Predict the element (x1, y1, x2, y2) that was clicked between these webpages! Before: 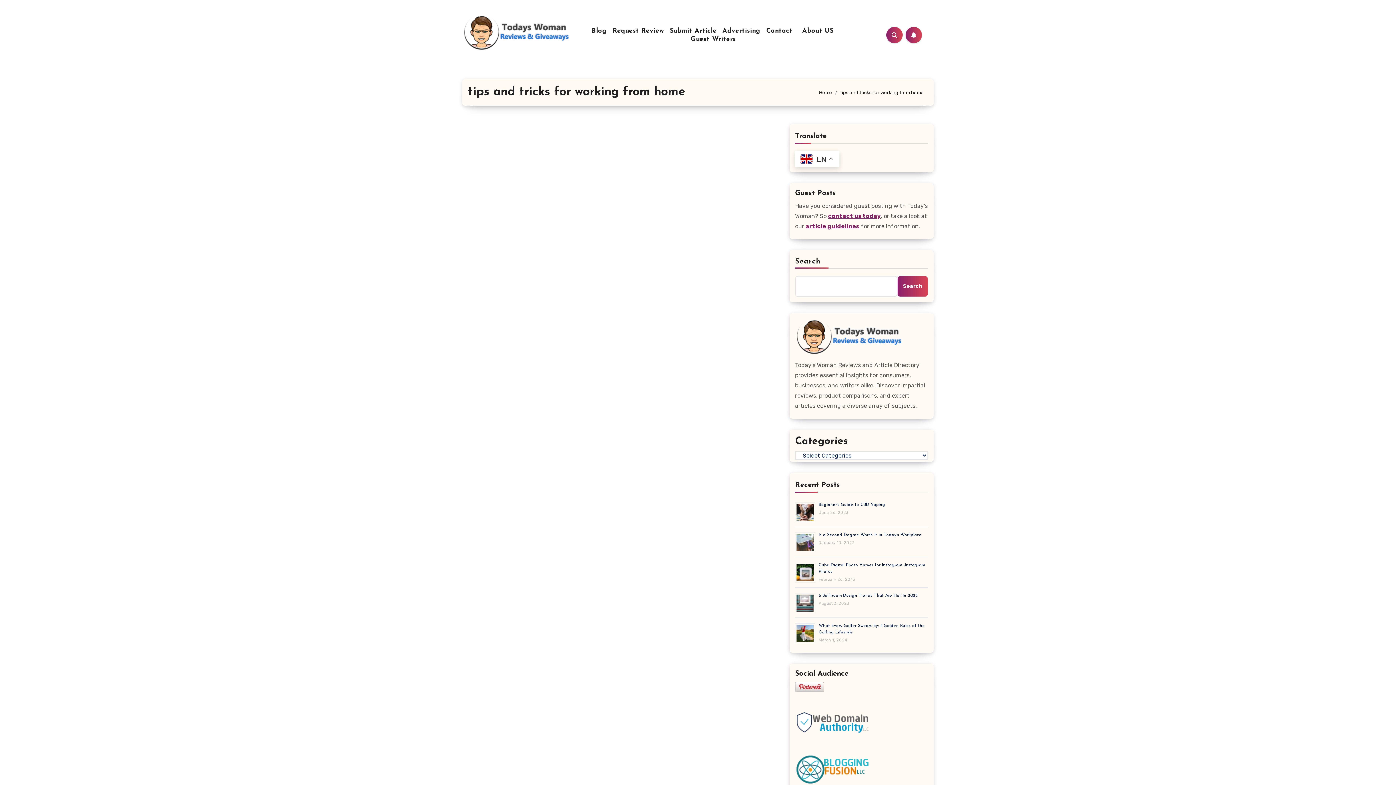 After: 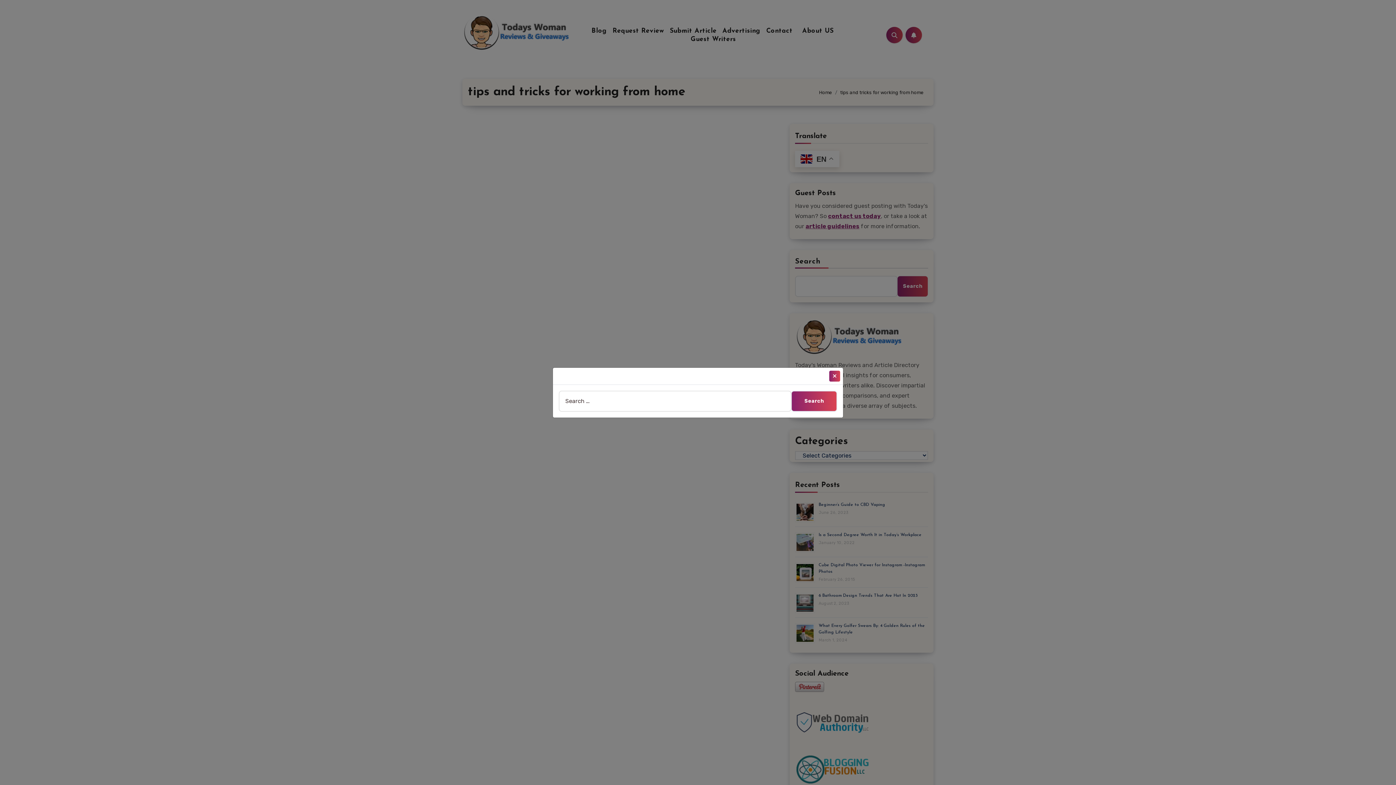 Action: bbox: (886, 26, 902, 43)